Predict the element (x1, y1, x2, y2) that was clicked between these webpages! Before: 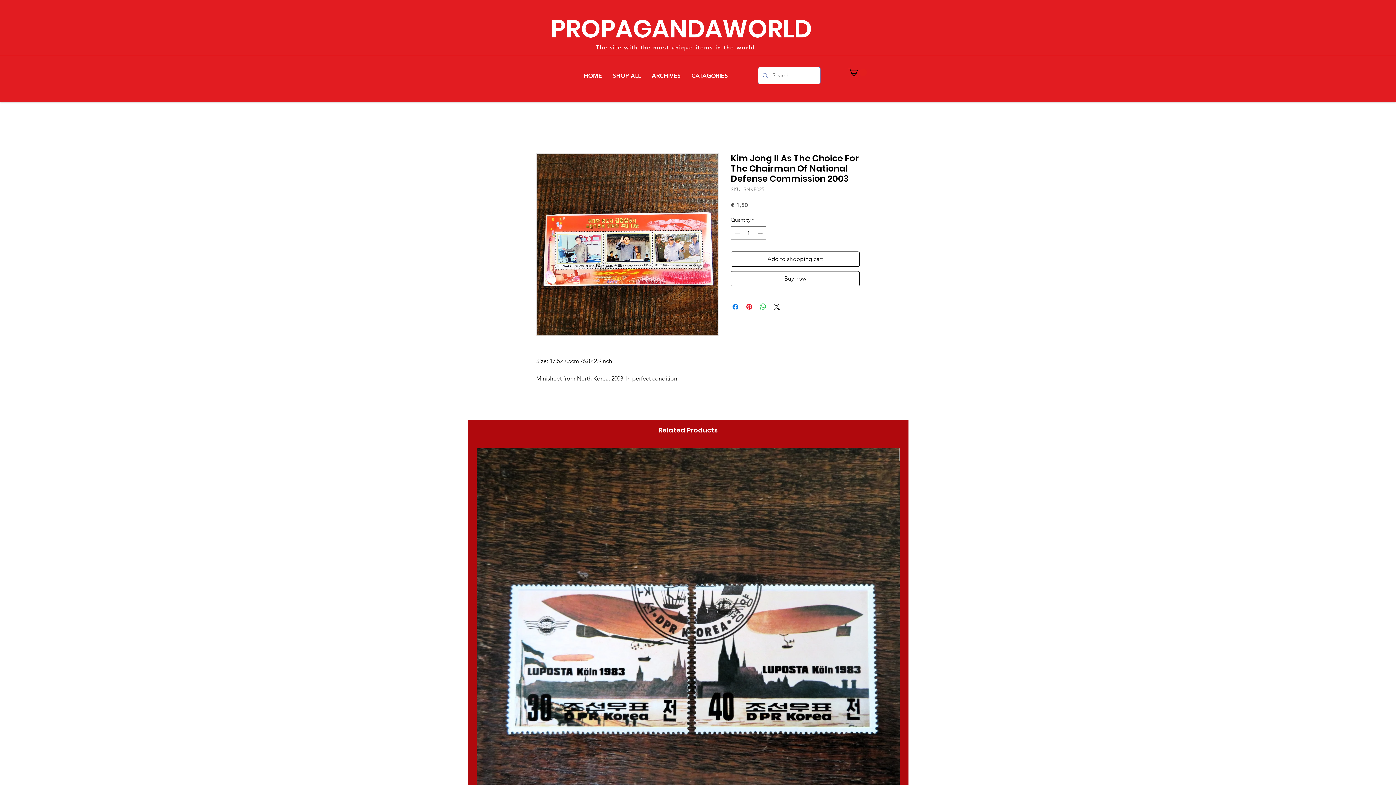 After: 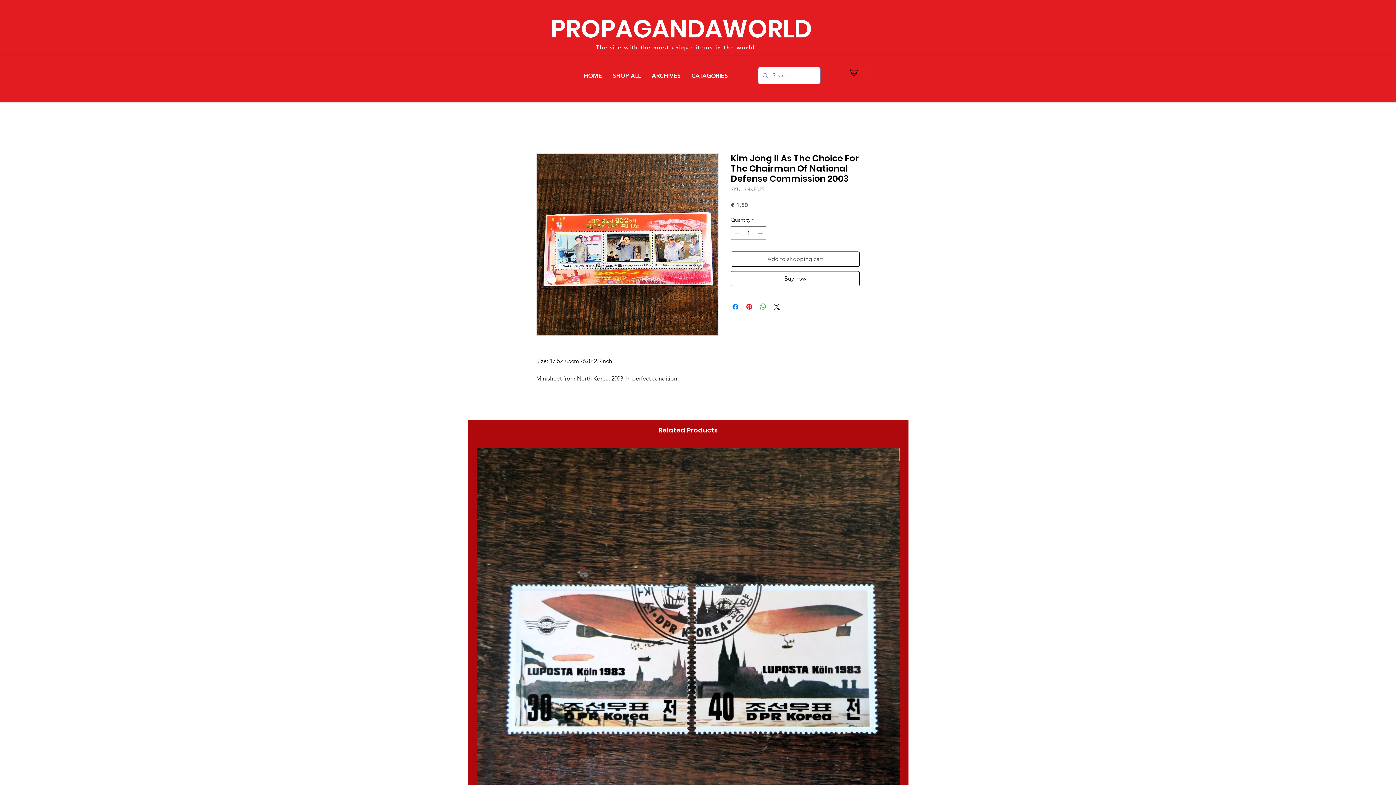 Action: label: Add to shopping cart bbox: (730, 251, 860, 266)